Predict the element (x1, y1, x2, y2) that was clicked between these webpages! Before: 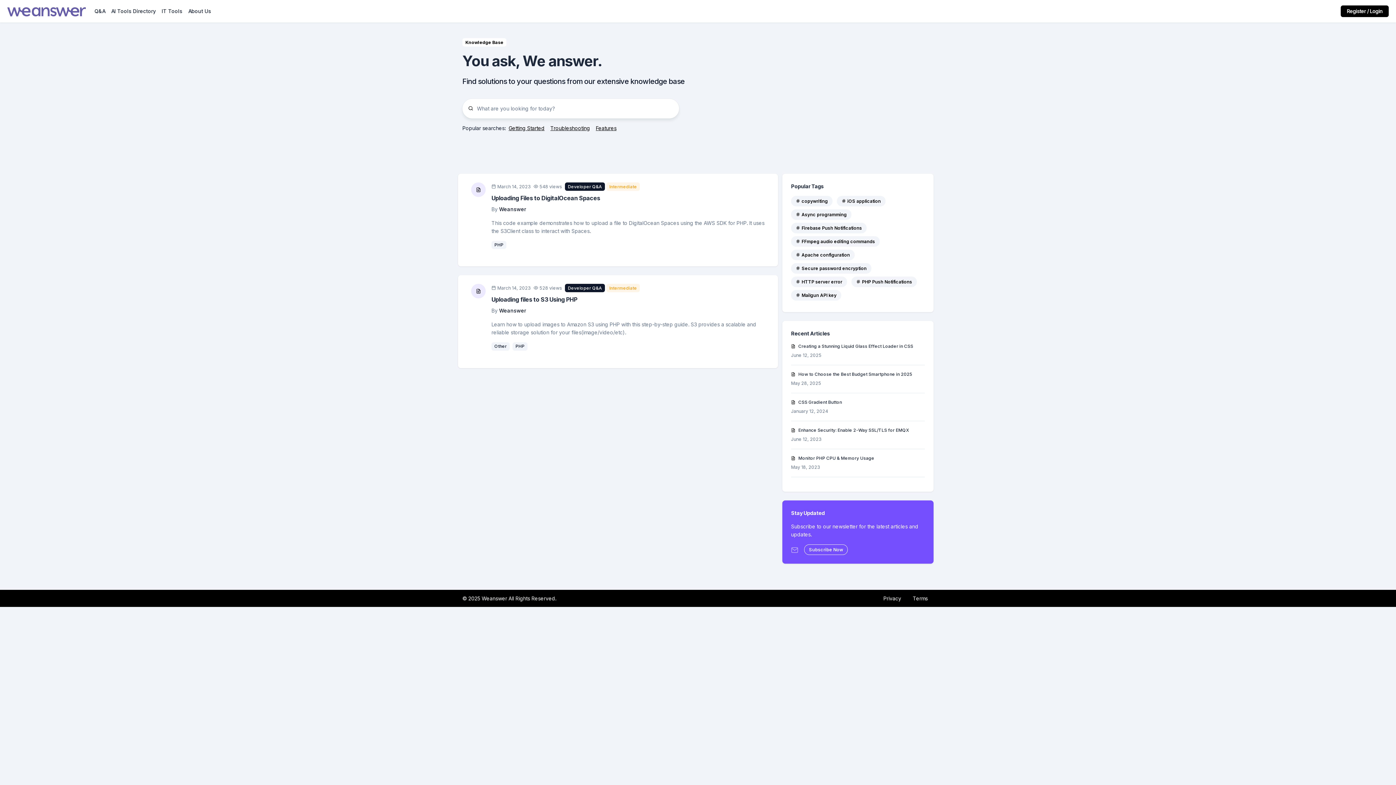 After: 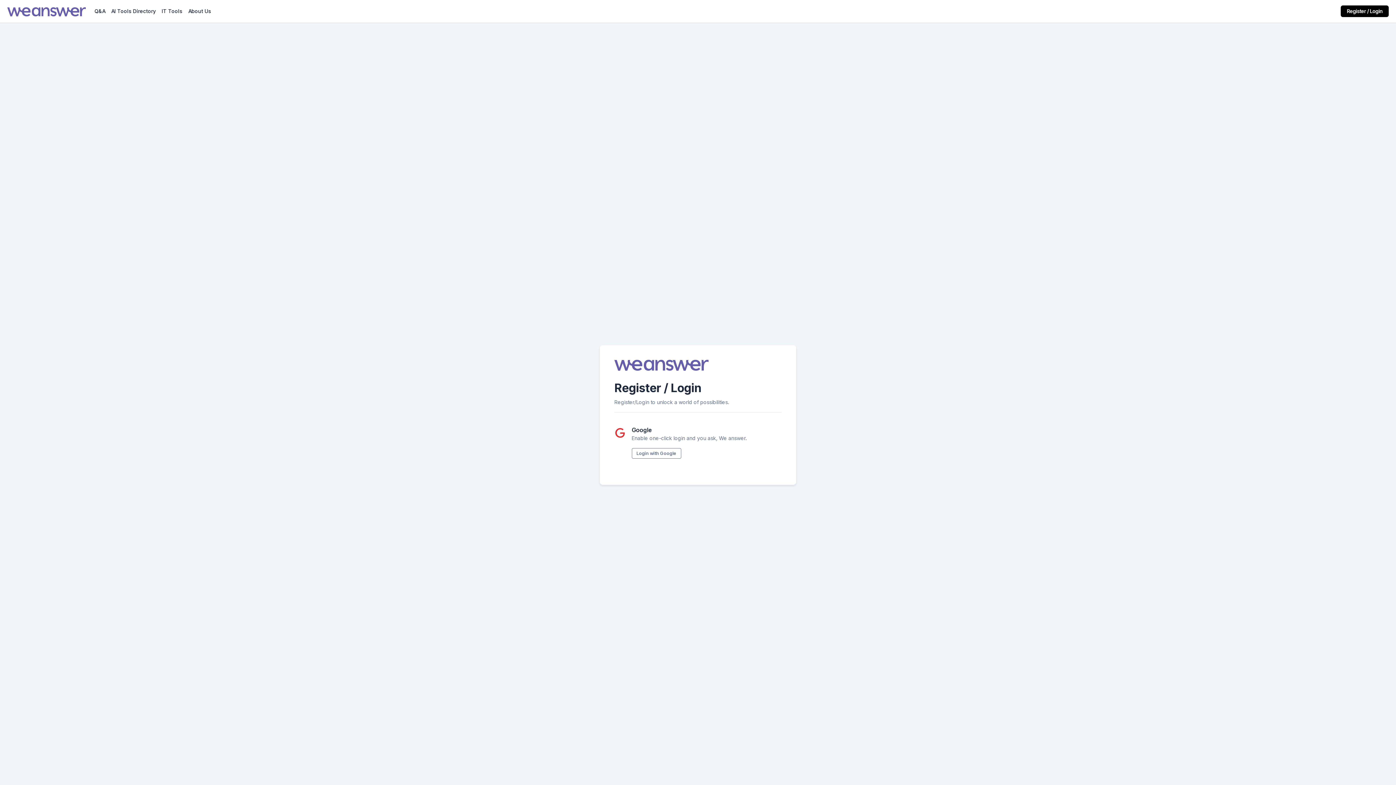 Action: bbox: (1341, 5, 1389, 17) label: Register / Login